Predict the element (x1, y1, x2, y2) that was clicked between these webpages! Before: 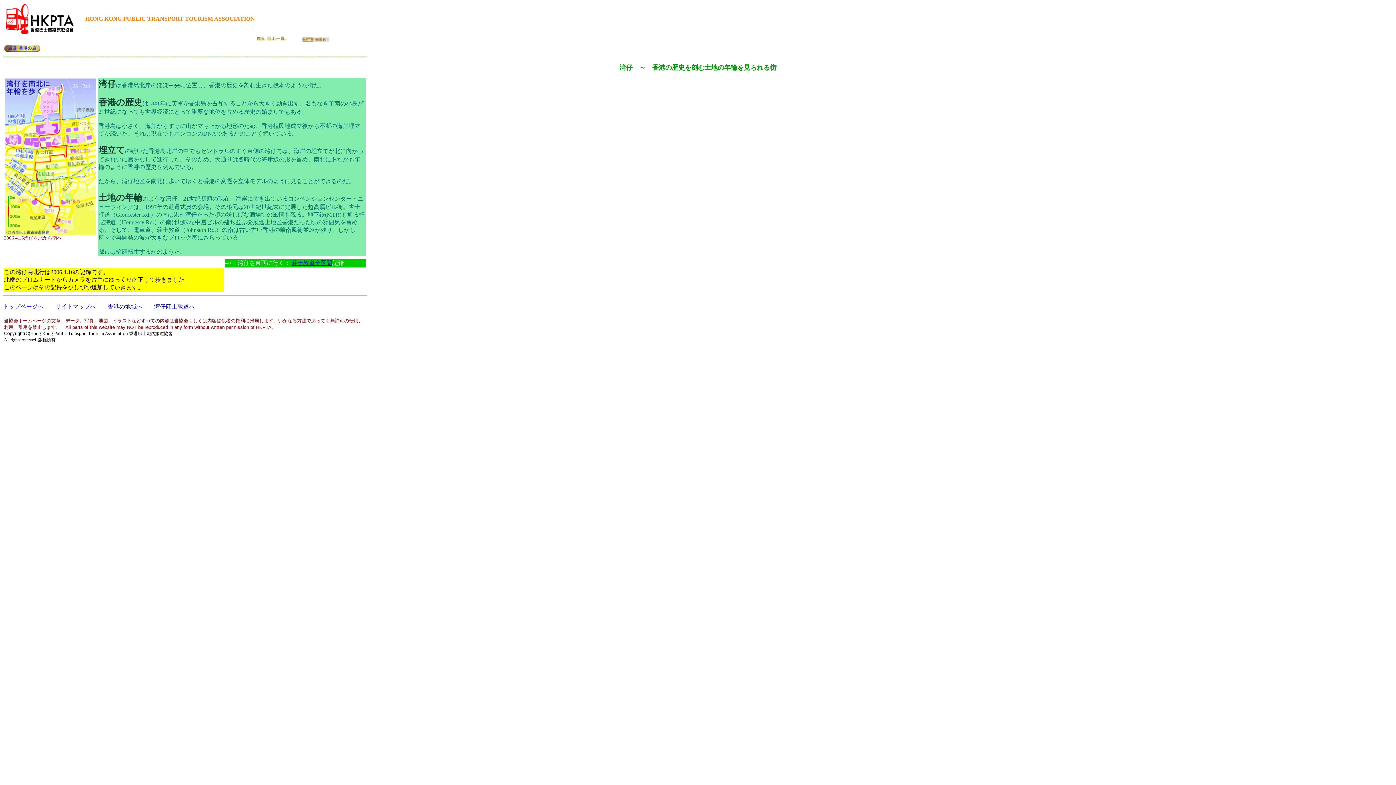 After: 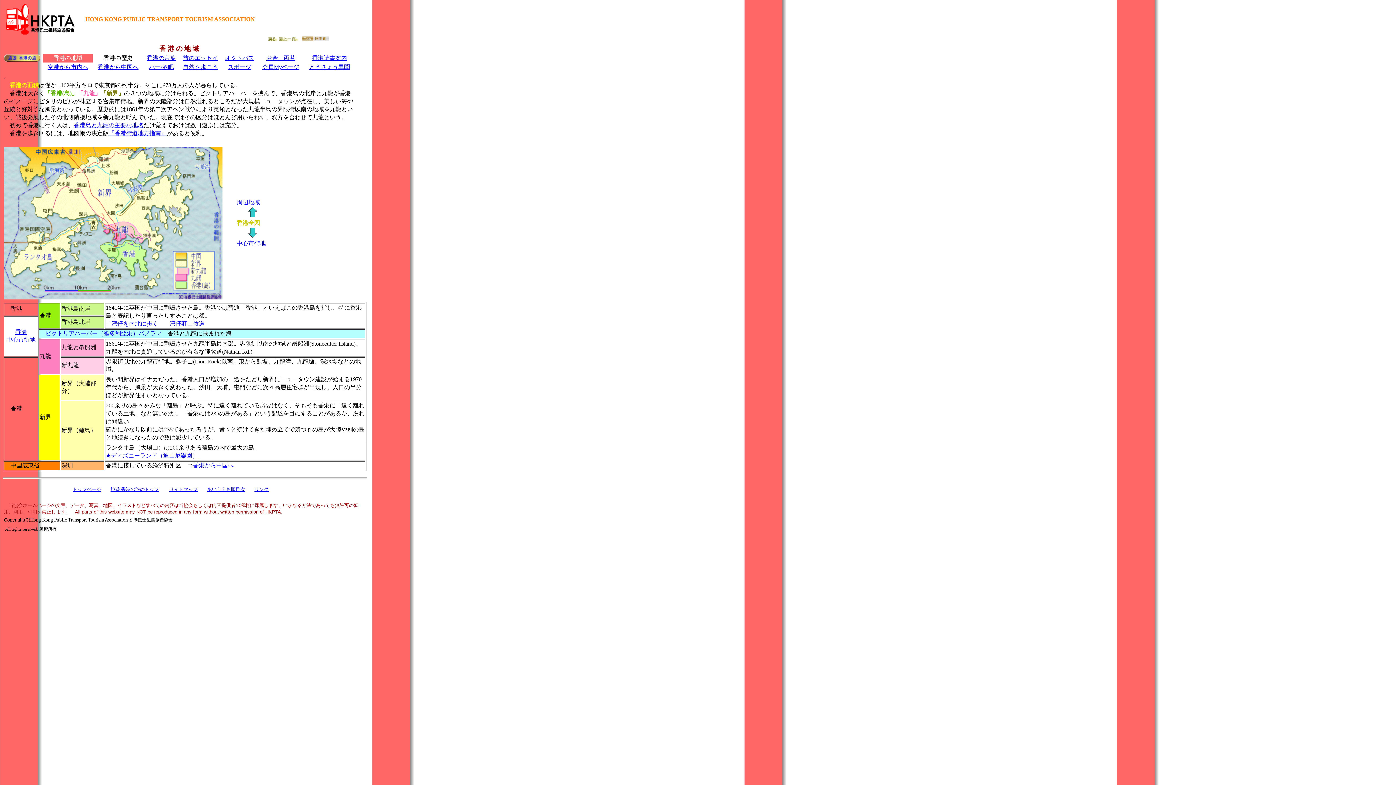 Action: label: 香港の地域へ bbox: (107, 303, 142, 309)